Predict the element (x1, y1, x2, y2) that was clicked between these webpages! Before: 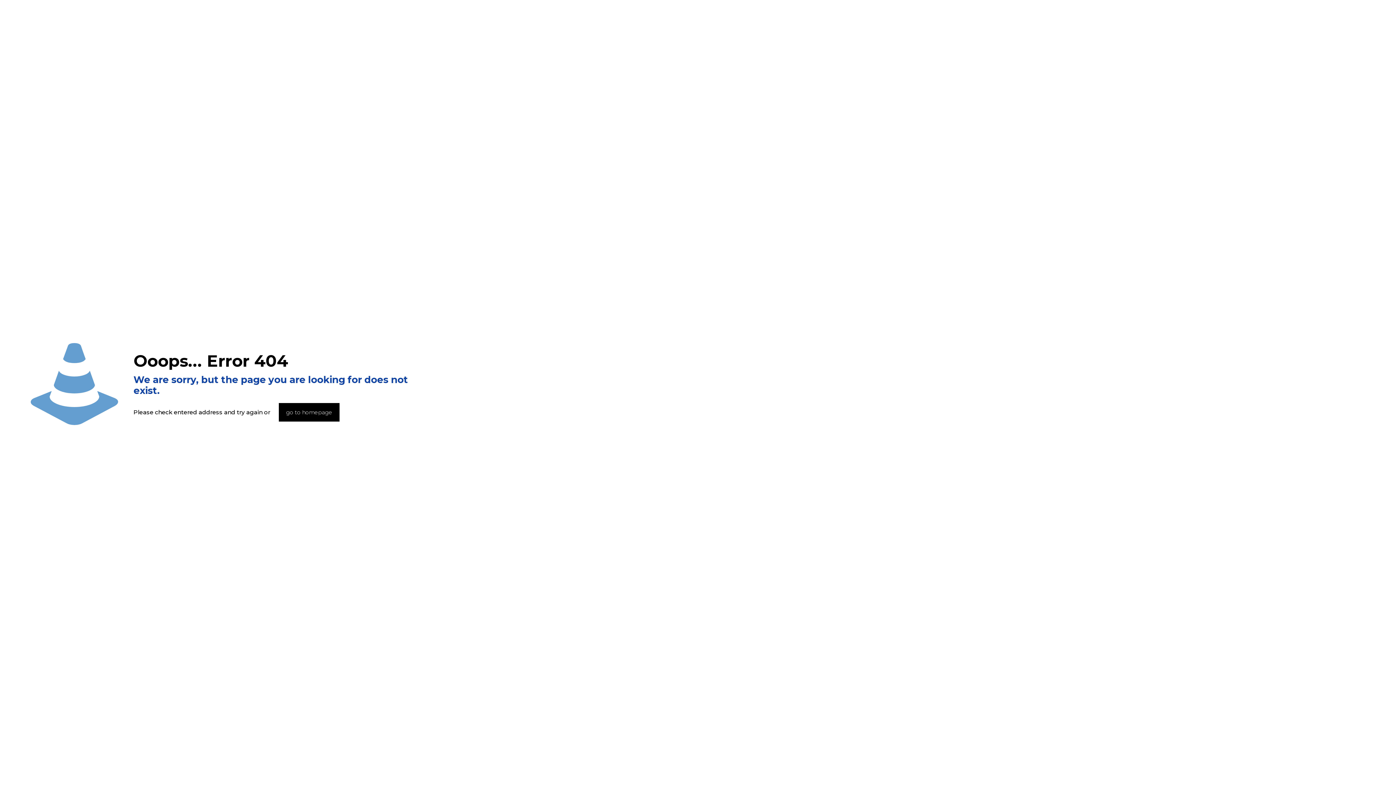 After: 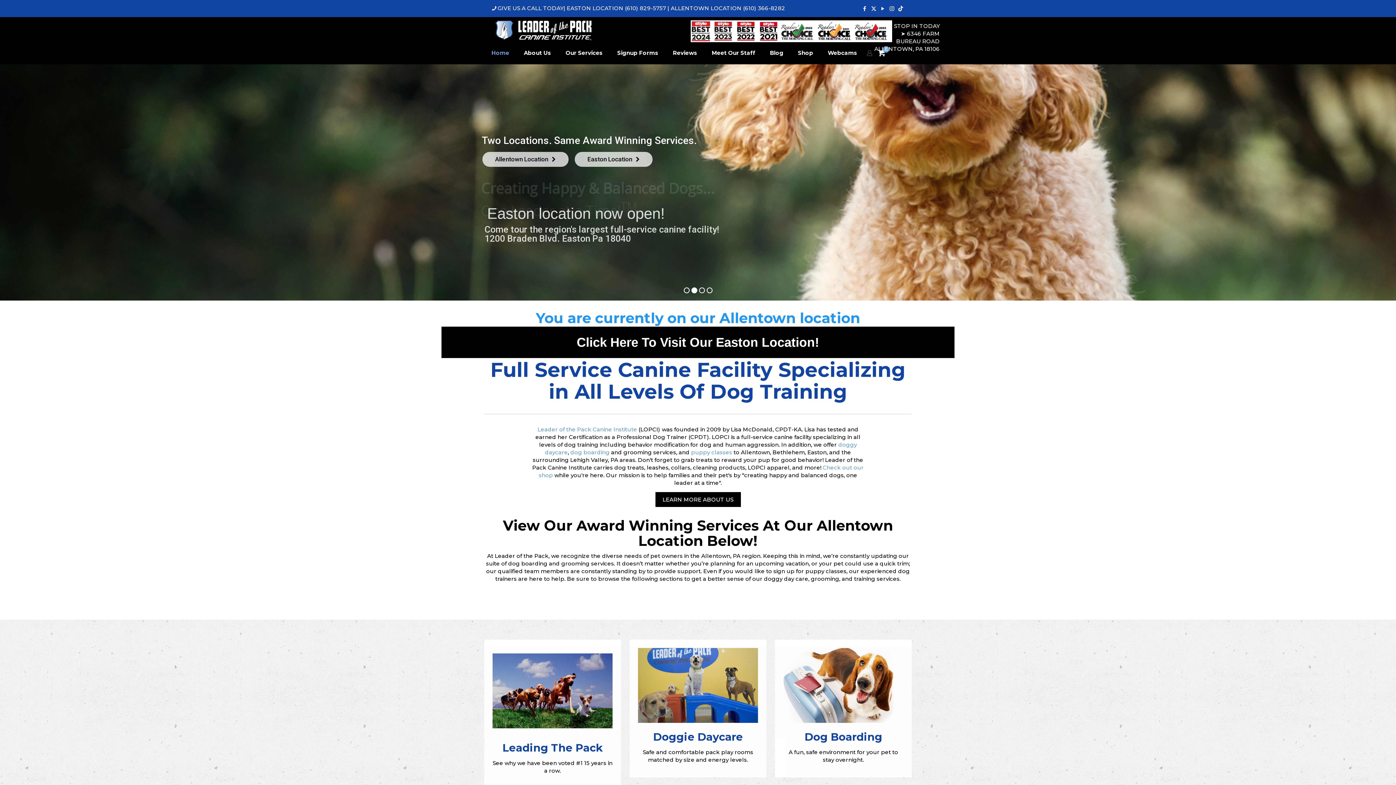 Action: label: go to homepage bbox: (278, 403, 339, 421)